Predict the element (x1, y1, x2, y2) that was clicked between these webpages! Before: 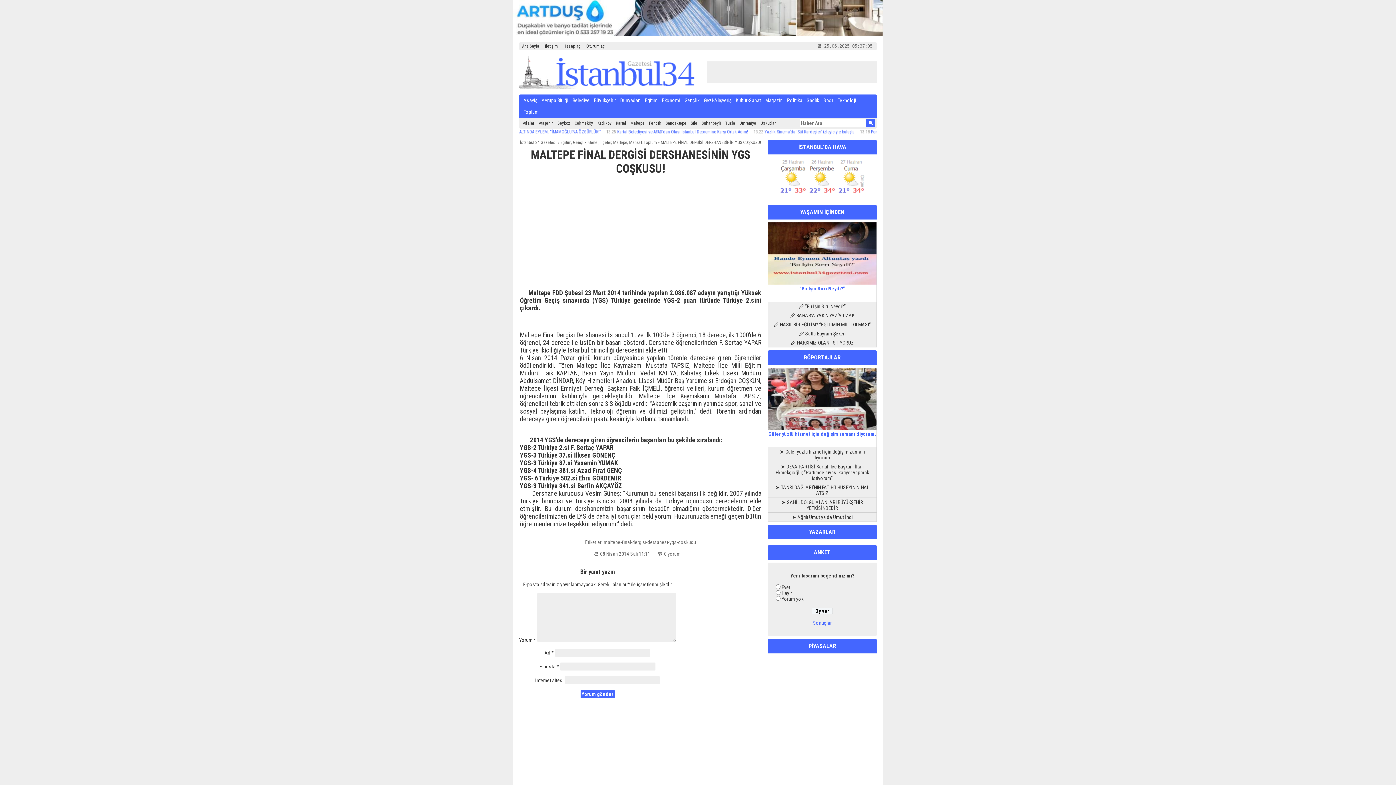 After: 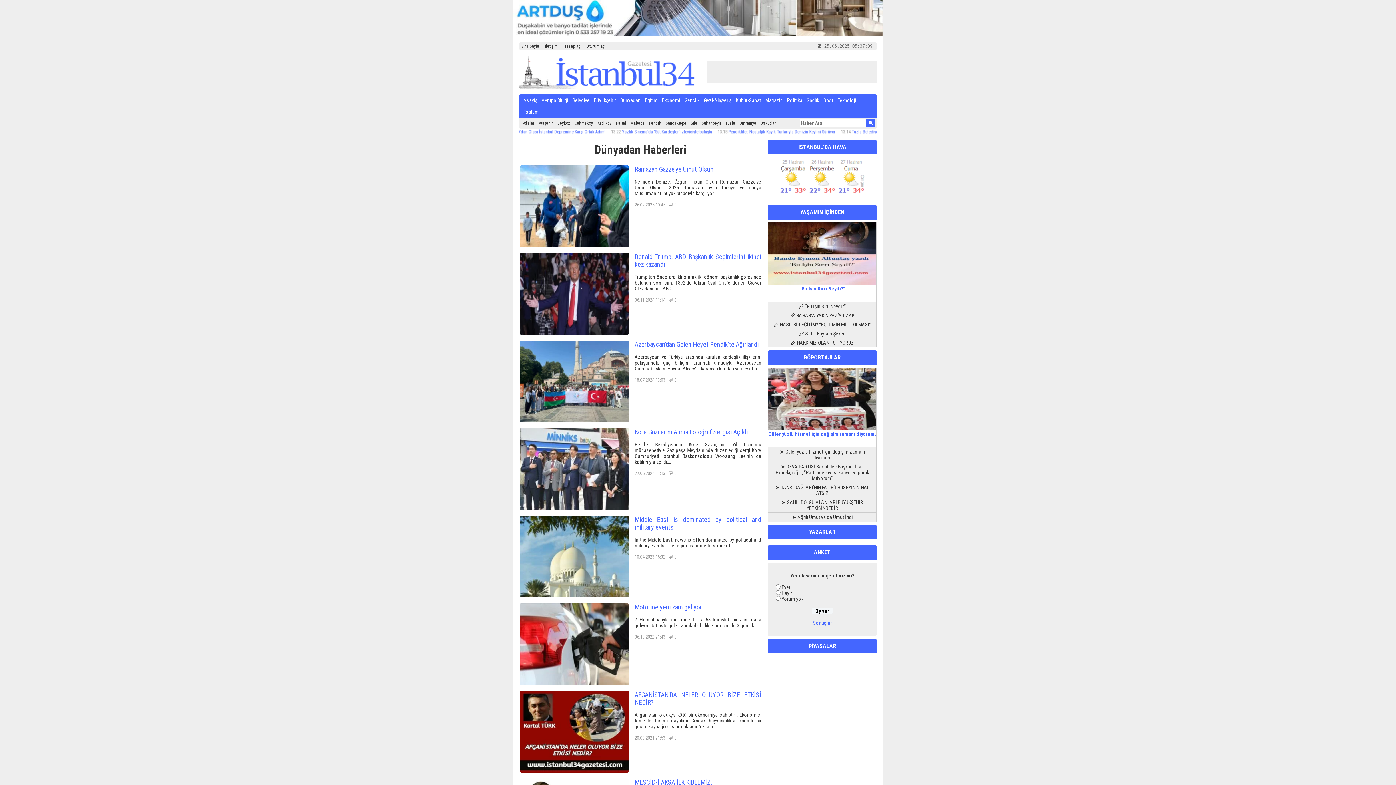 Action: label: Dünyadan bbox: (618, 94, 642, 106)